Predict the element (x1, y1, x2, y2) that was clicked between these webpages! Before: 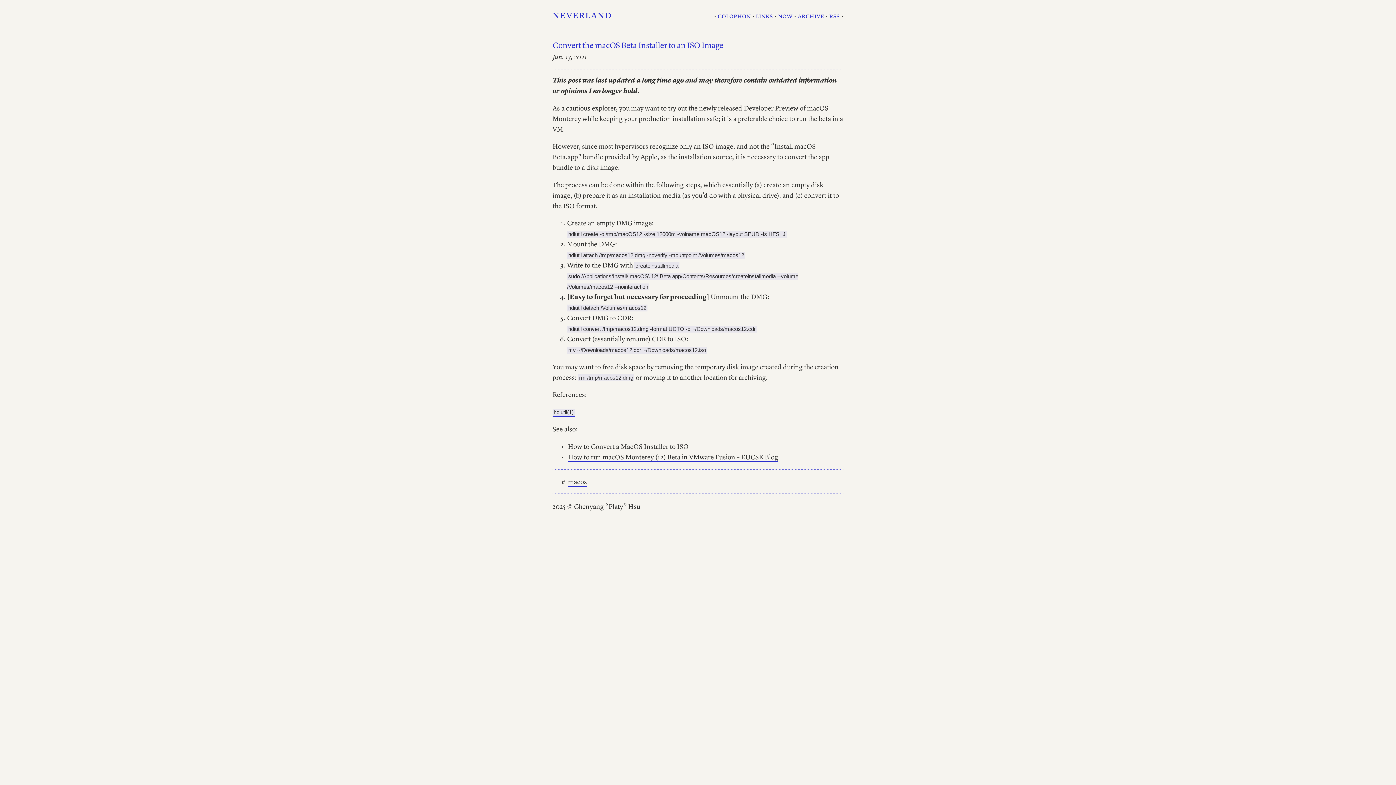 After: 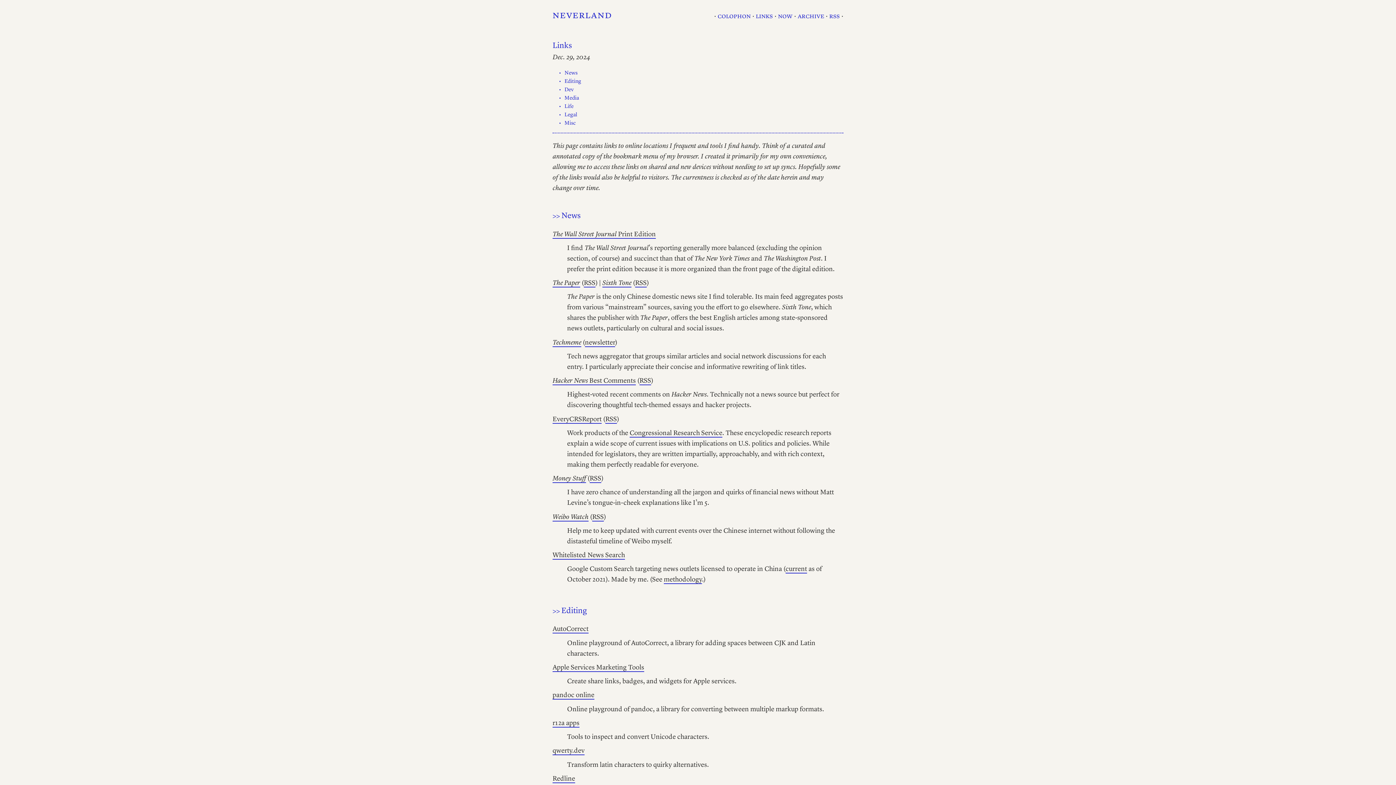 Action: bbox: (756, 11, 773, 19) label: links